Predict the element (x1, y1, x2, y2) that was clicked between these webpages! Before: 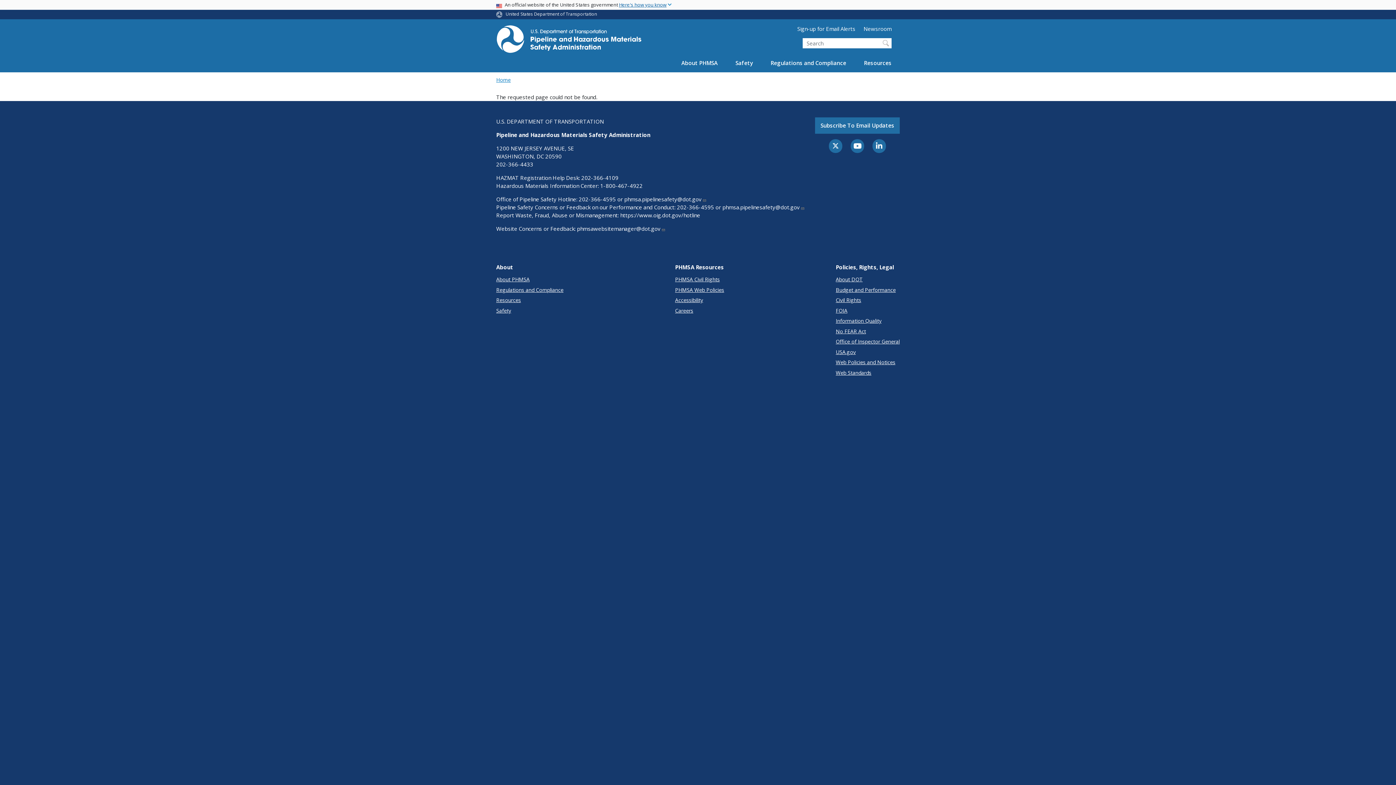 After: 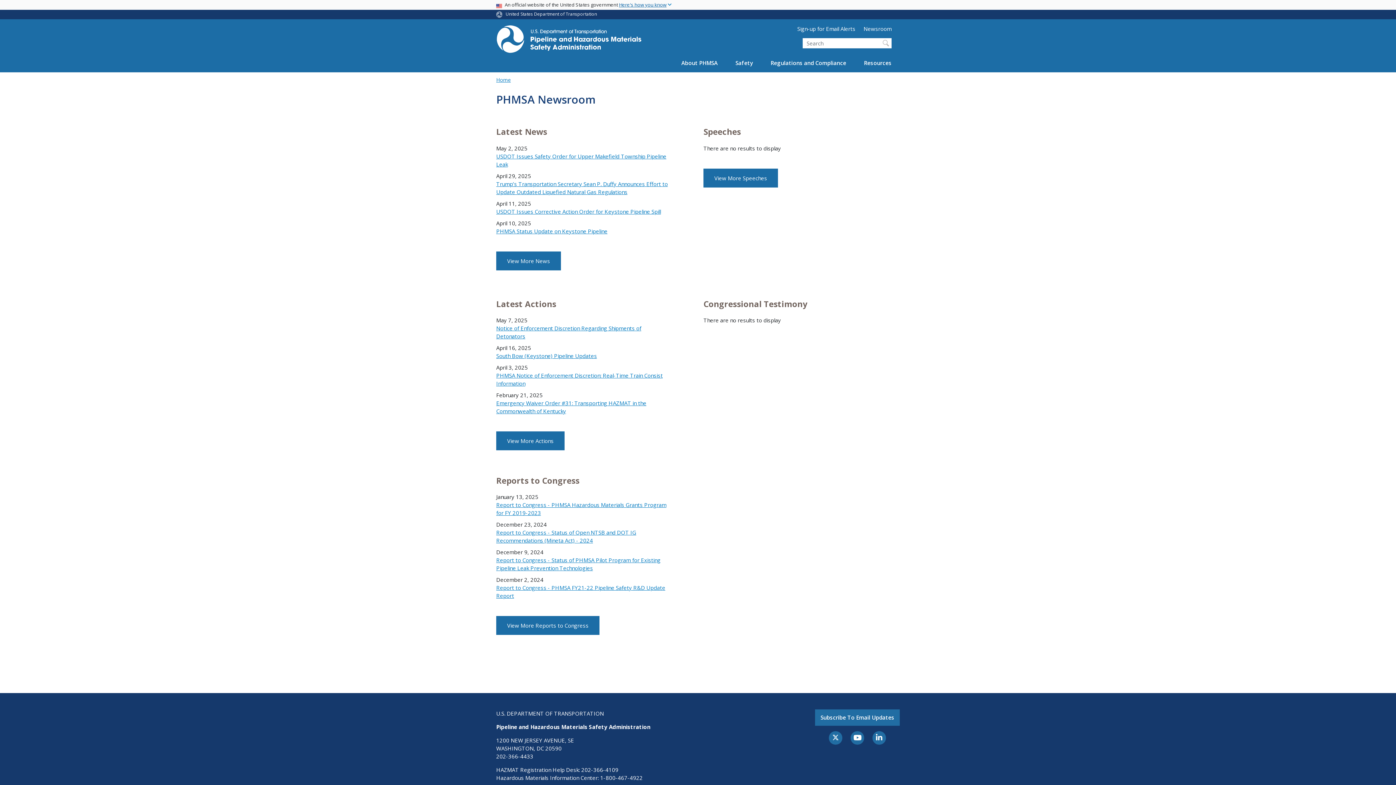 Action: label: Newsroom bbox: (863, 24, 900, 38)